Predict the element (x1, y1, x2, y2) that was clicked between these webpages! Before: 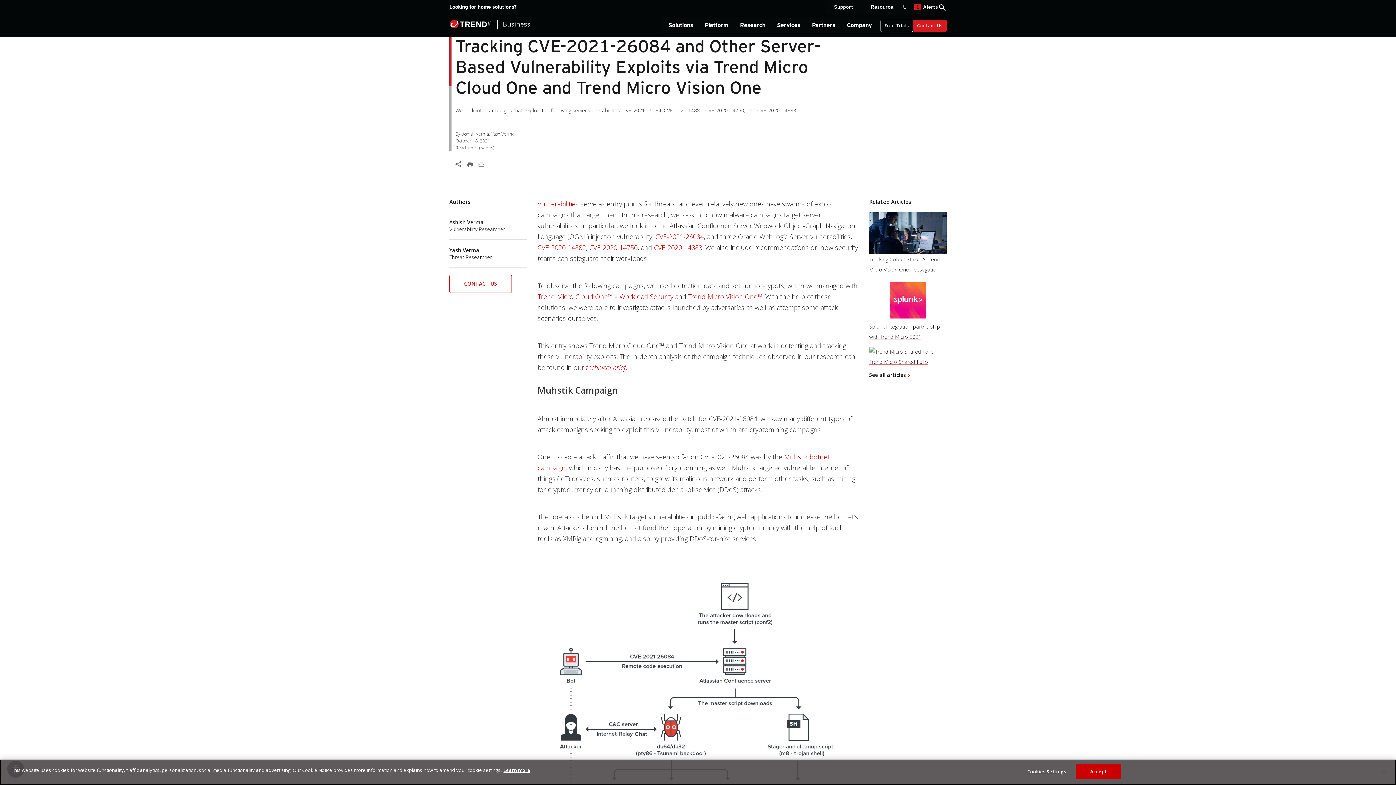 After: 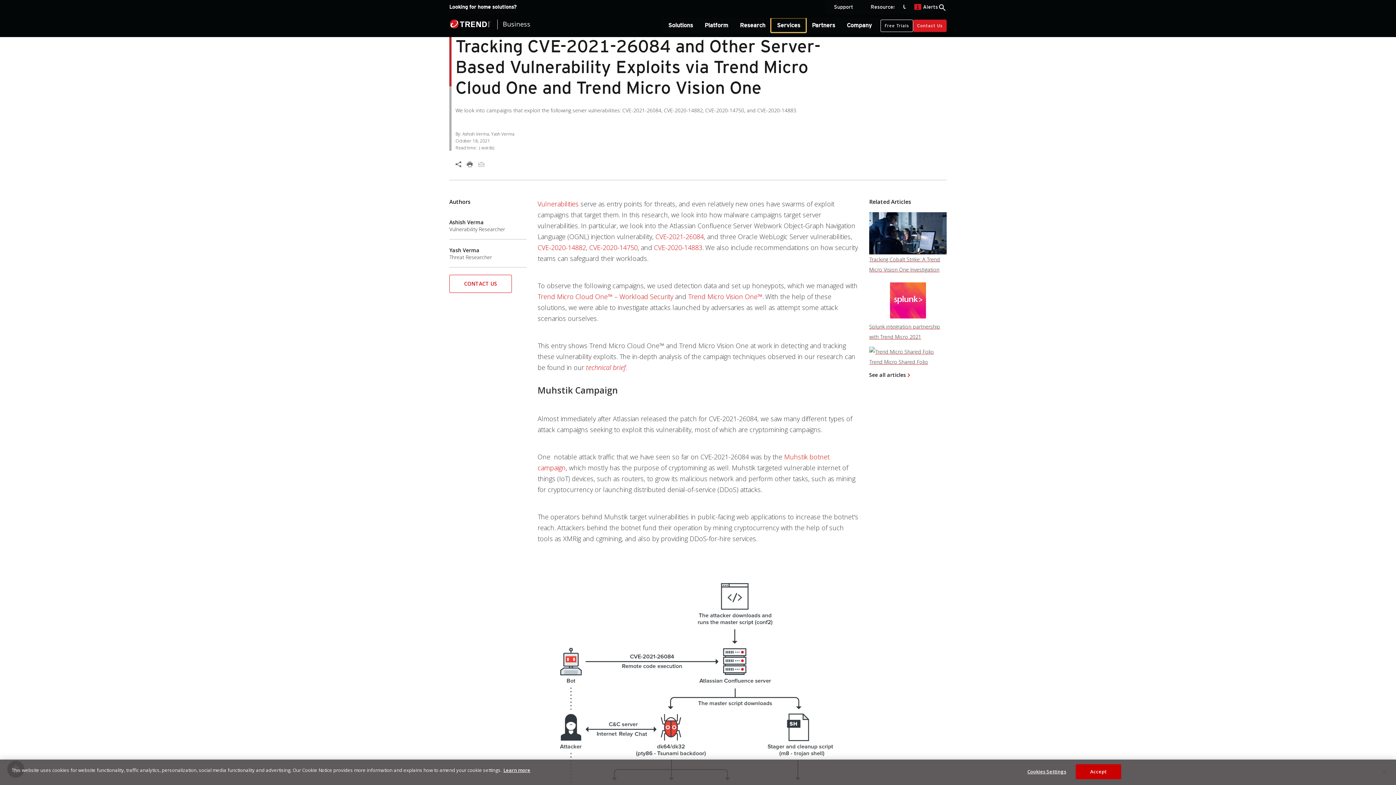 Action: label: Services bbox: (771, 18, 806, 32)